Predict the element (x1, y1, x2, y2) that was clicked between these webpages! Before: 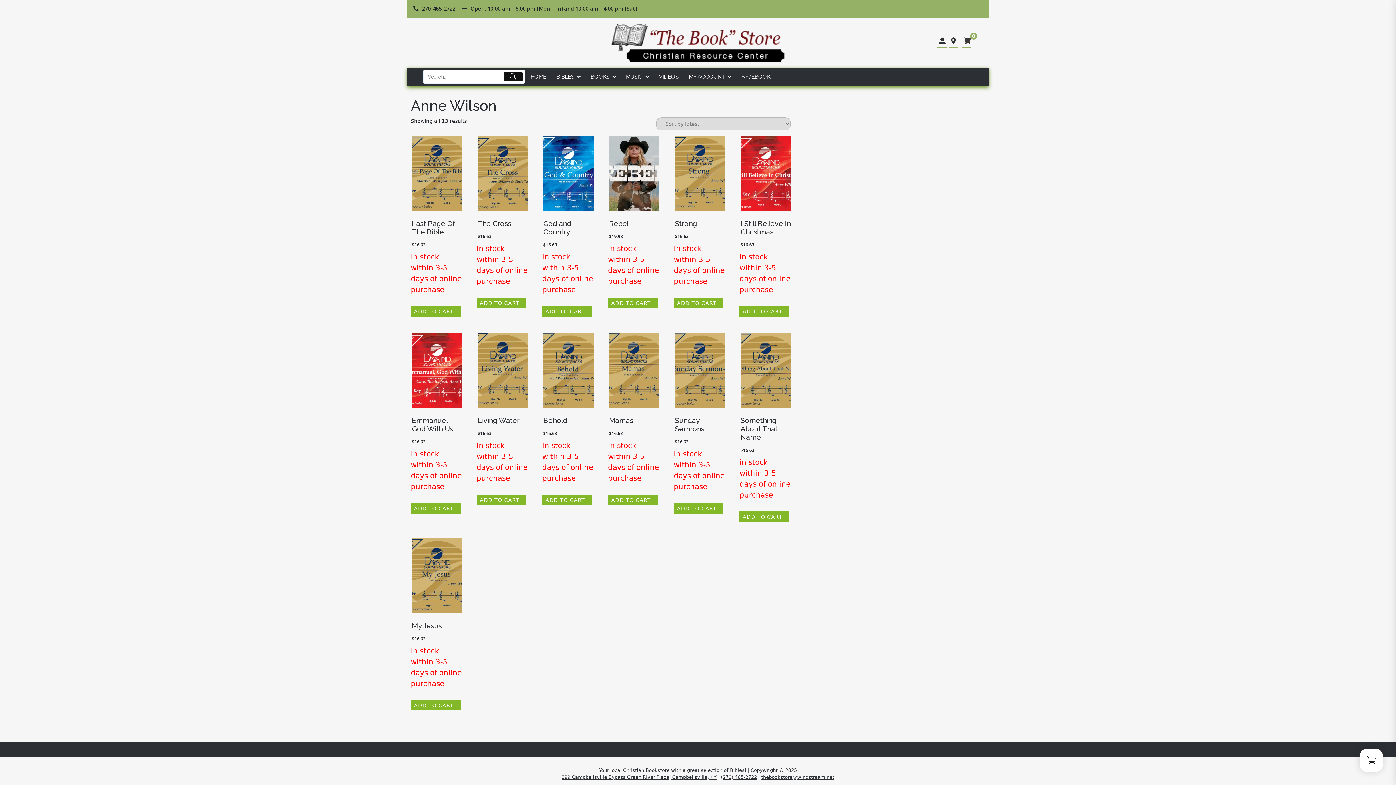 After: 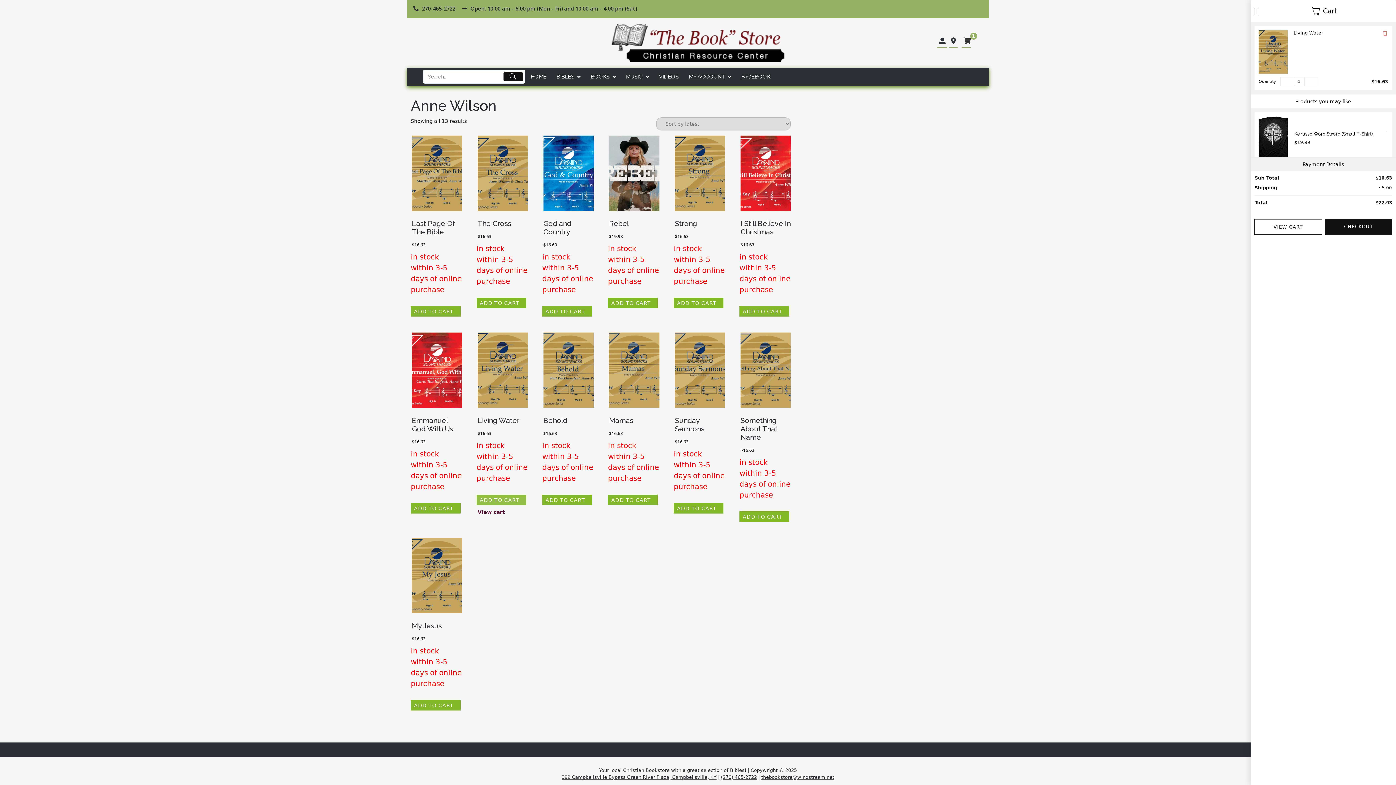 Action: bbox: (476, 494, 526, 505) label: Add to cart: “Living Water”